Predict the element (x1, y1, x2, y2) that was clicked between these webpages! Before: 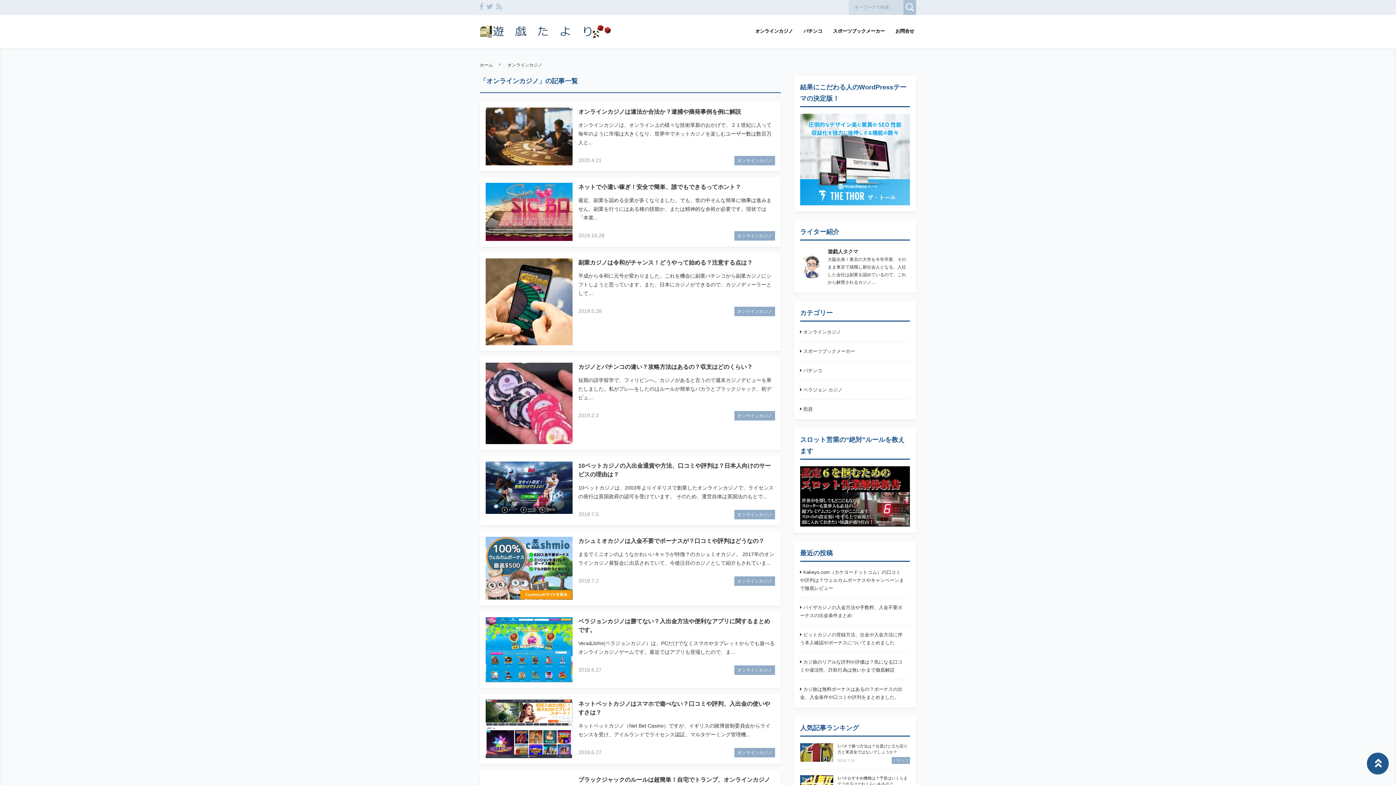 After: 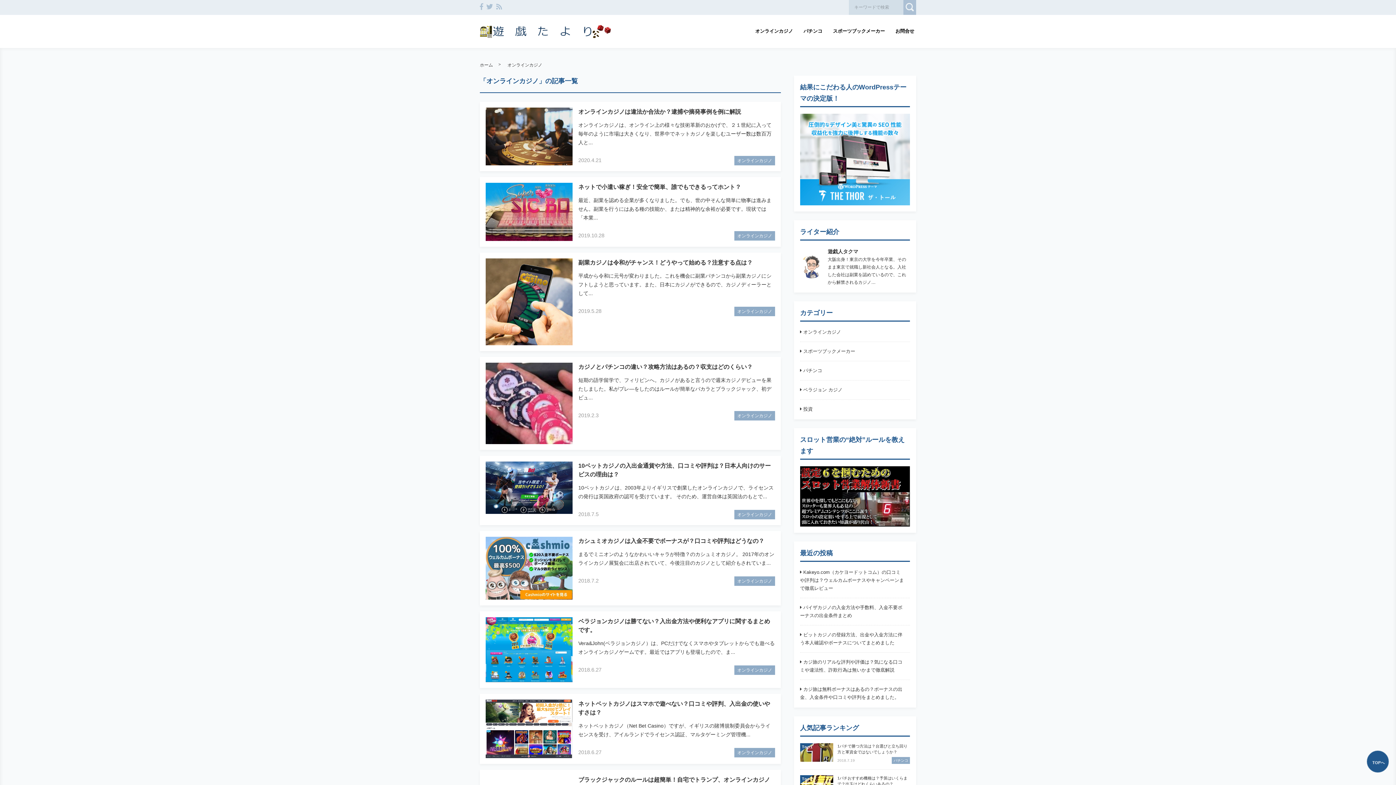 Action: label: TOPへ bbox: (1367, 753, 1389, 774)